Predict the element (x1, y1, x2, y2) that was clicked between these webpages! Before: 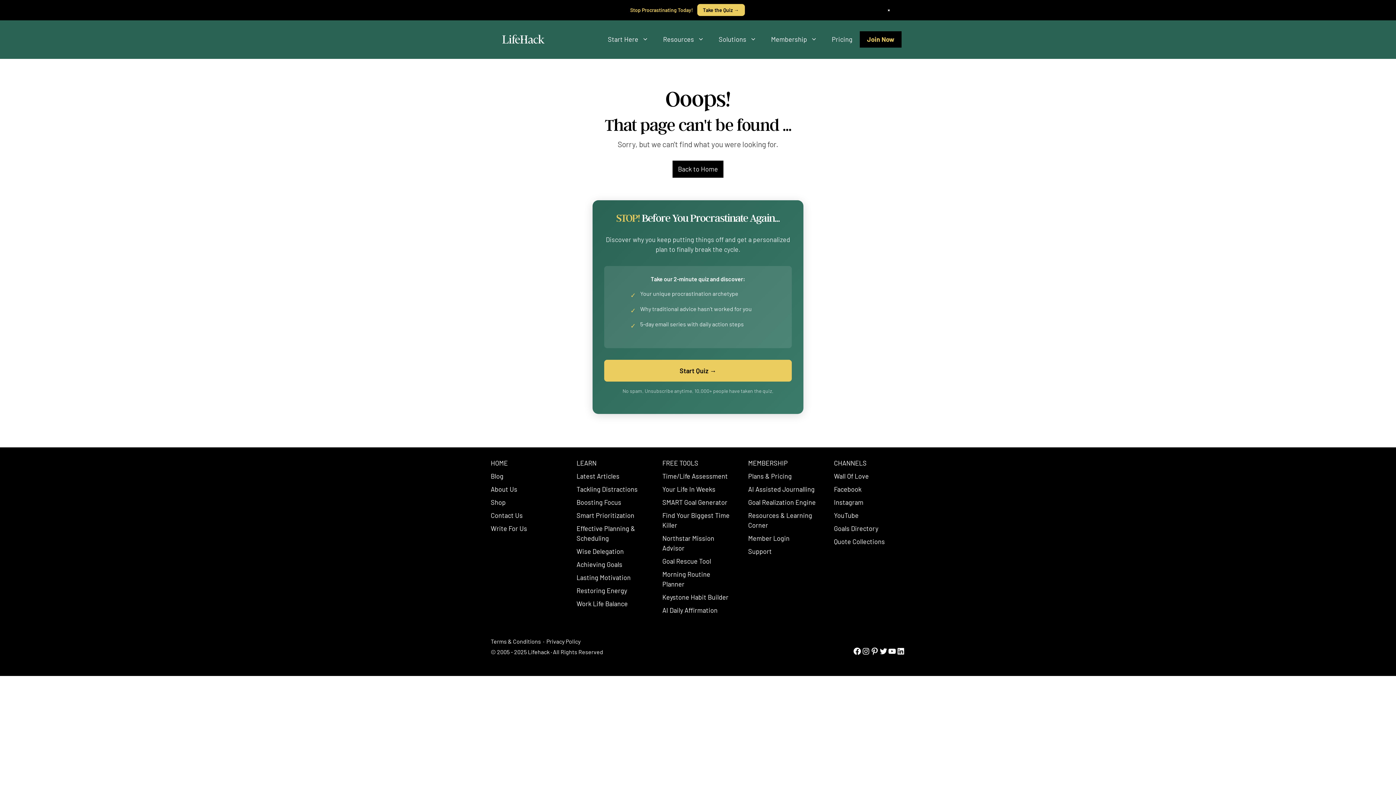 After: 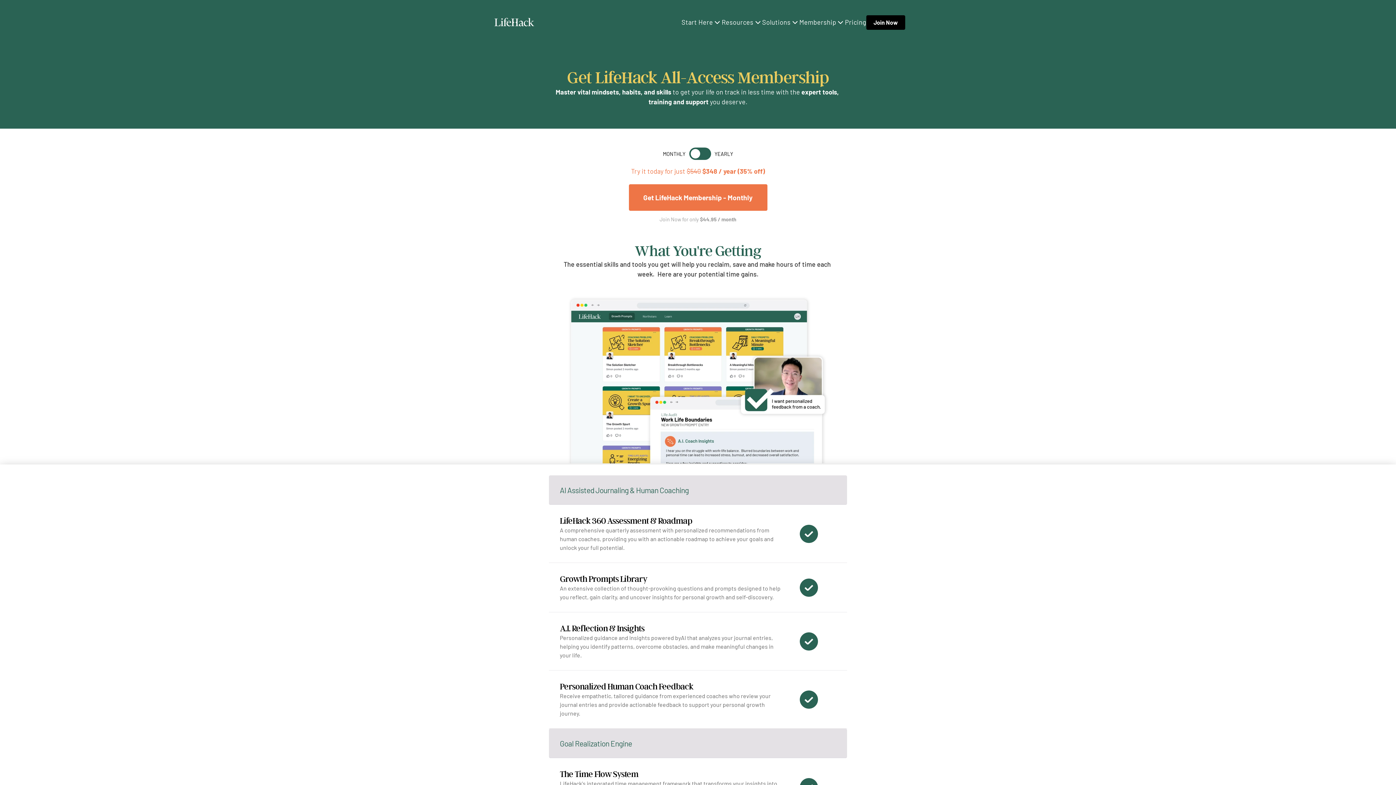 Action: label: Pricing bbox: (824, 31, 860, 47)